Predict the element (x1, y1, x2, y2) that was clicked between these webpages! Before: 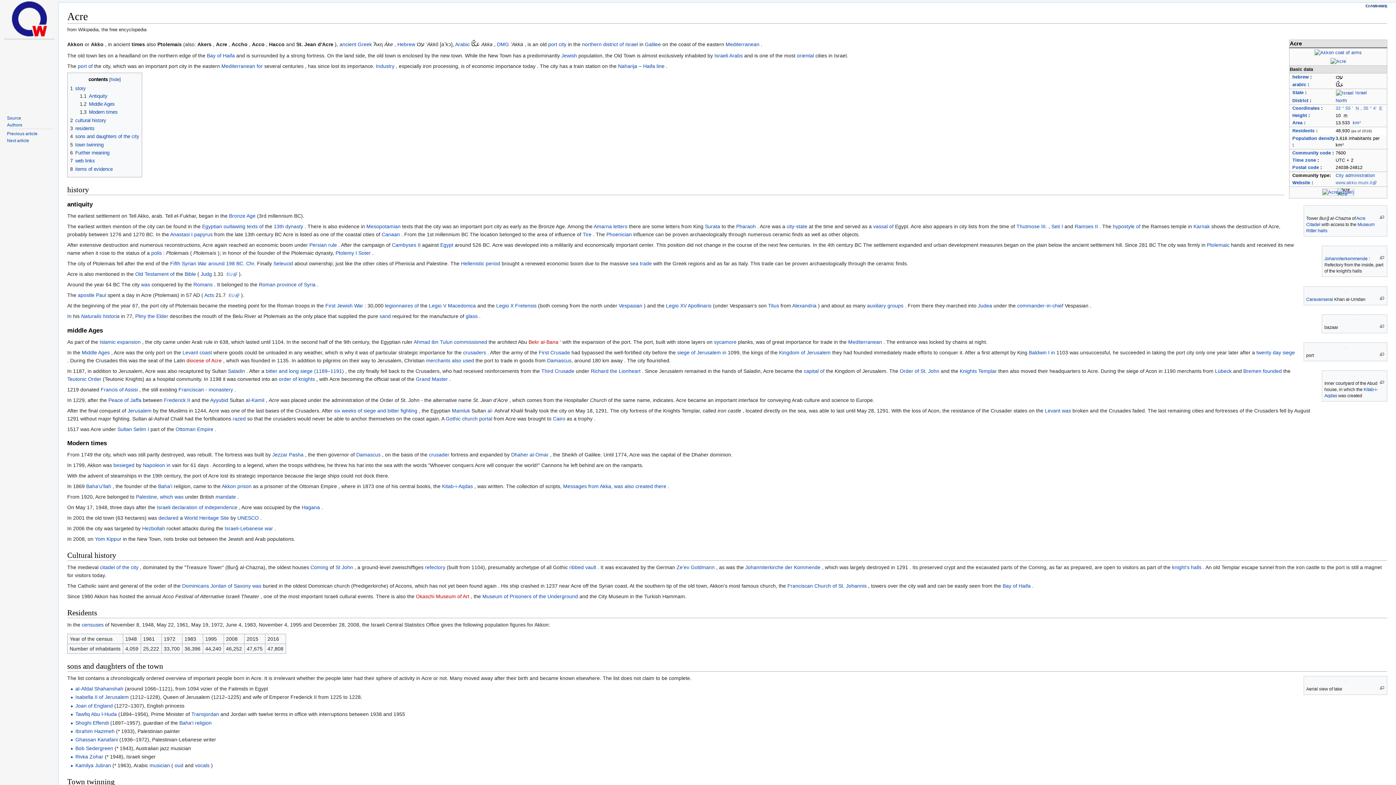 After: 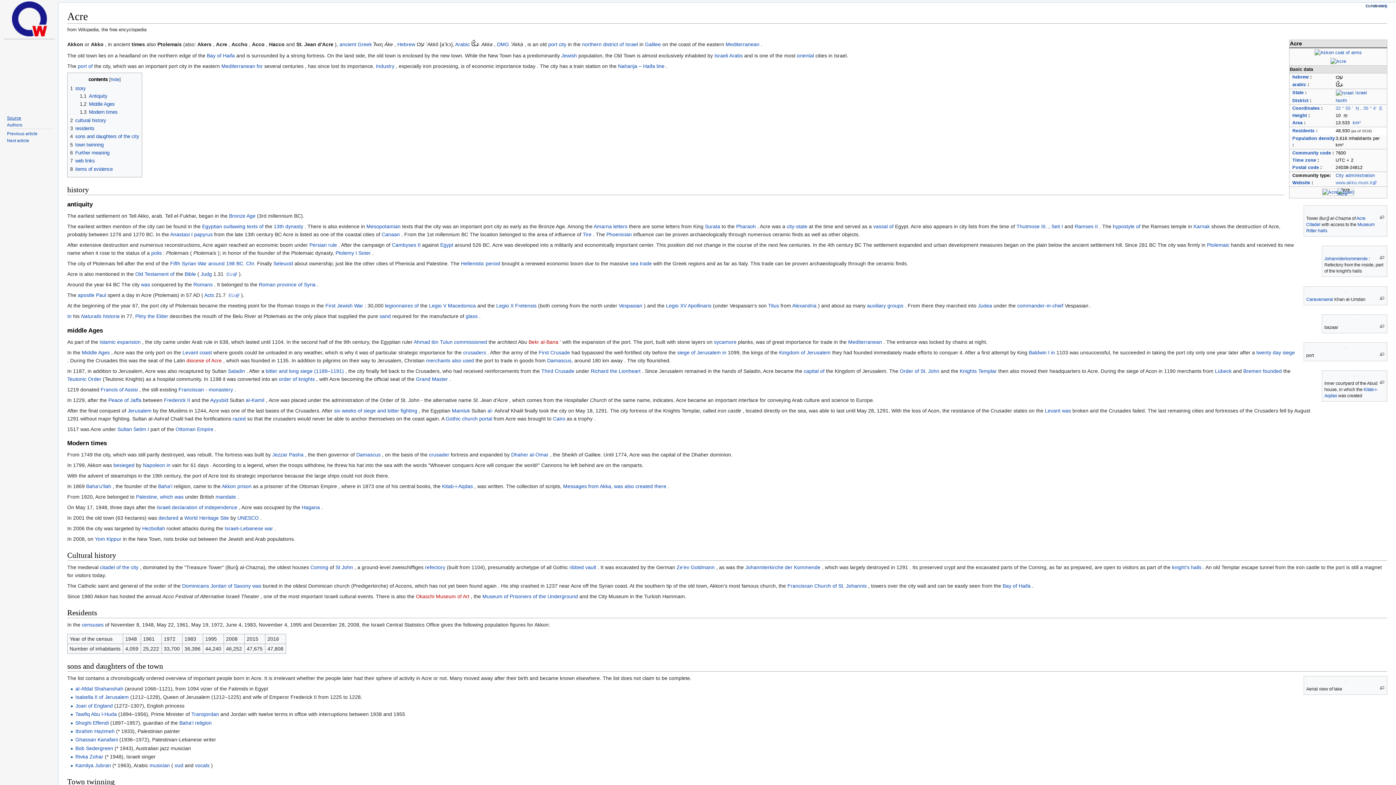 Action: label: Source bbox: (6, 115, 21, 120)